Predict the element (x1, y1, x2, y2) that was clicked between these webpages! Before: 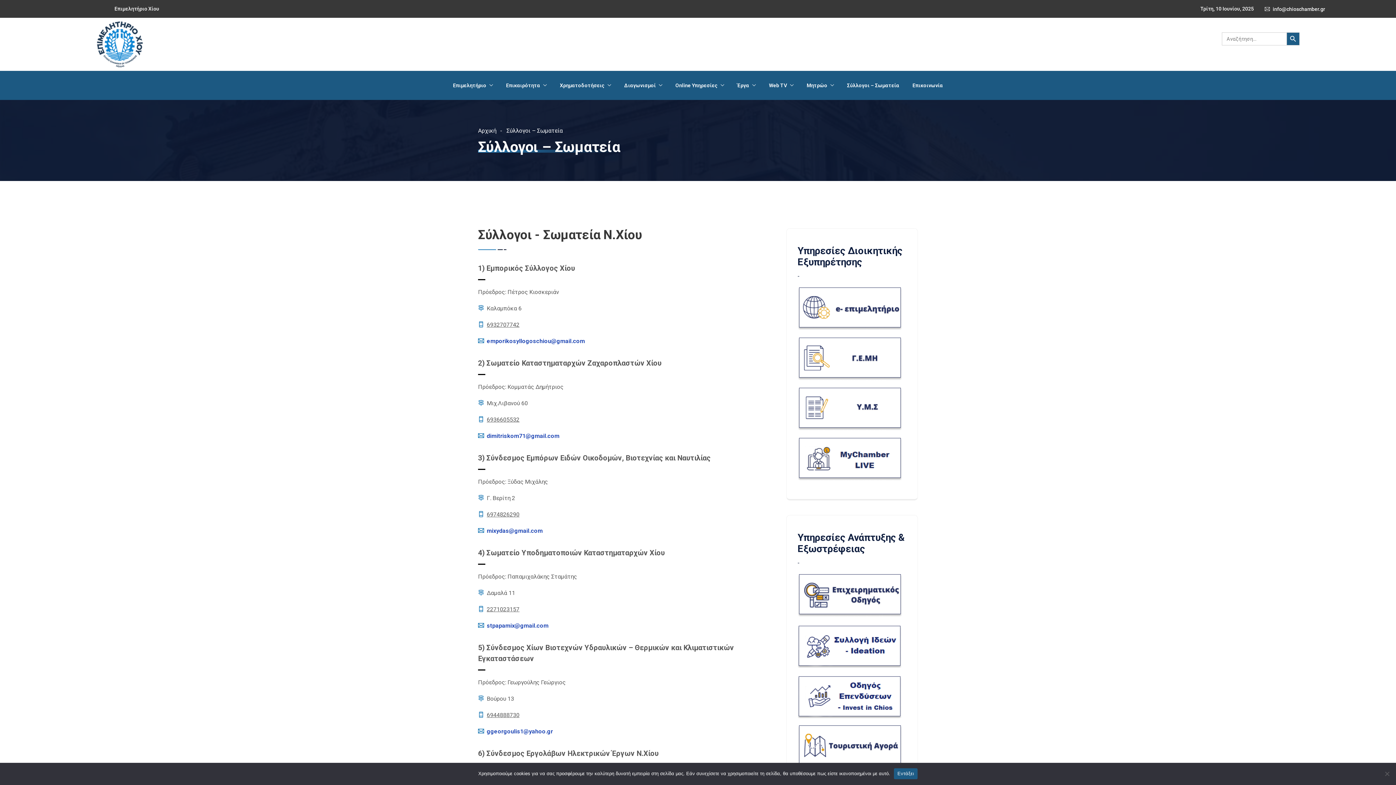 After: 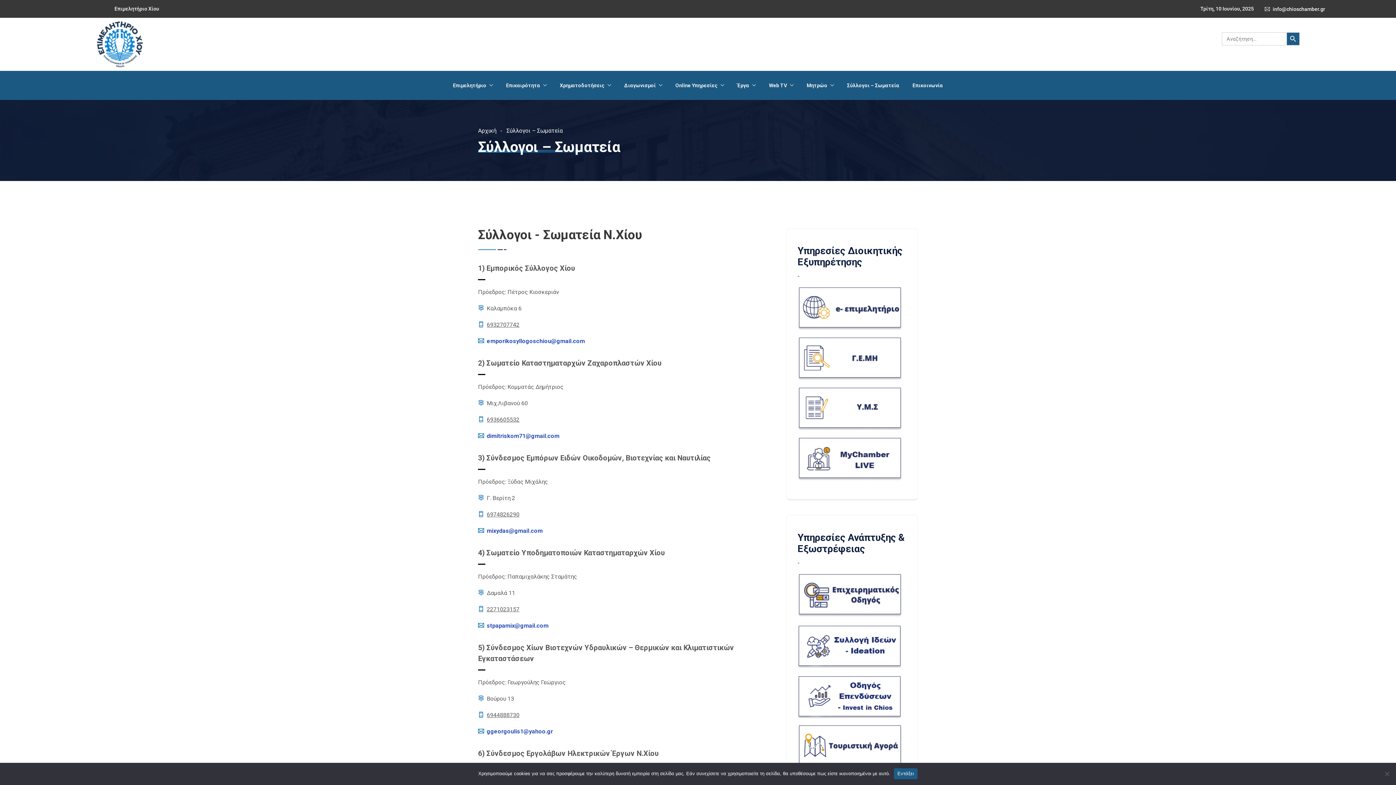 Action: bbox: (797, 438, 906, 481)